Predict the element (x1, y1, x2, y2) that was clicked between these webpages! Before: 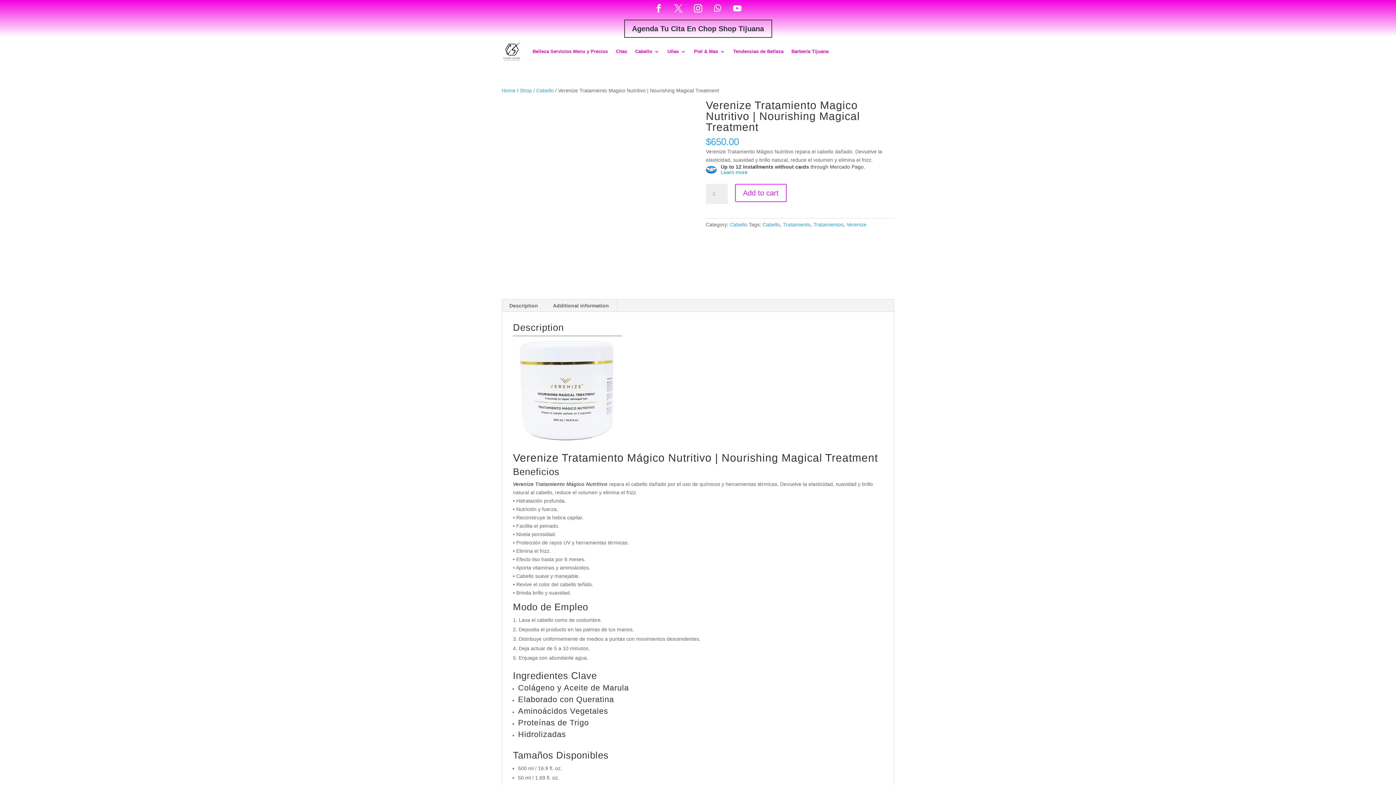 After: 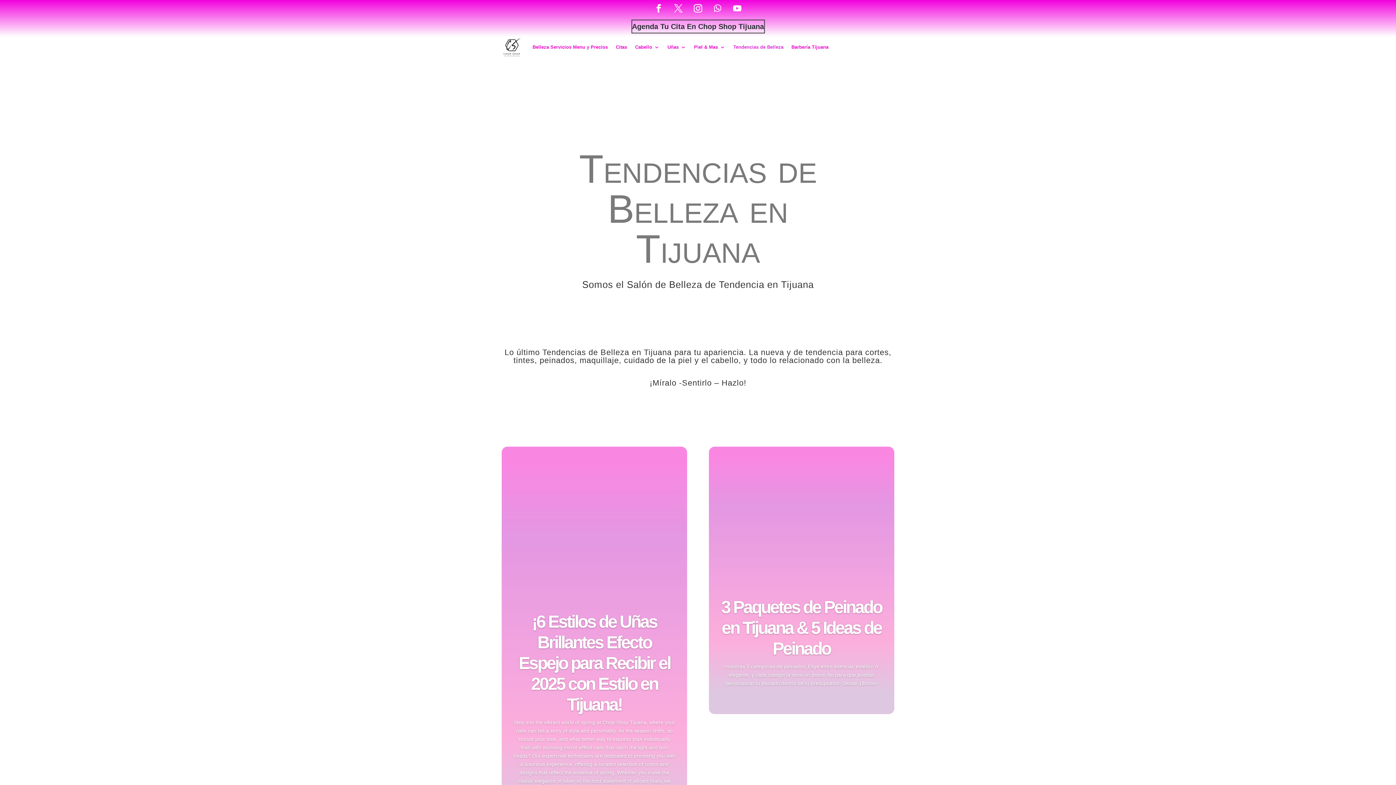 Action: label: Tendencias de Belleza bbox: (733, 37, 783, 65)